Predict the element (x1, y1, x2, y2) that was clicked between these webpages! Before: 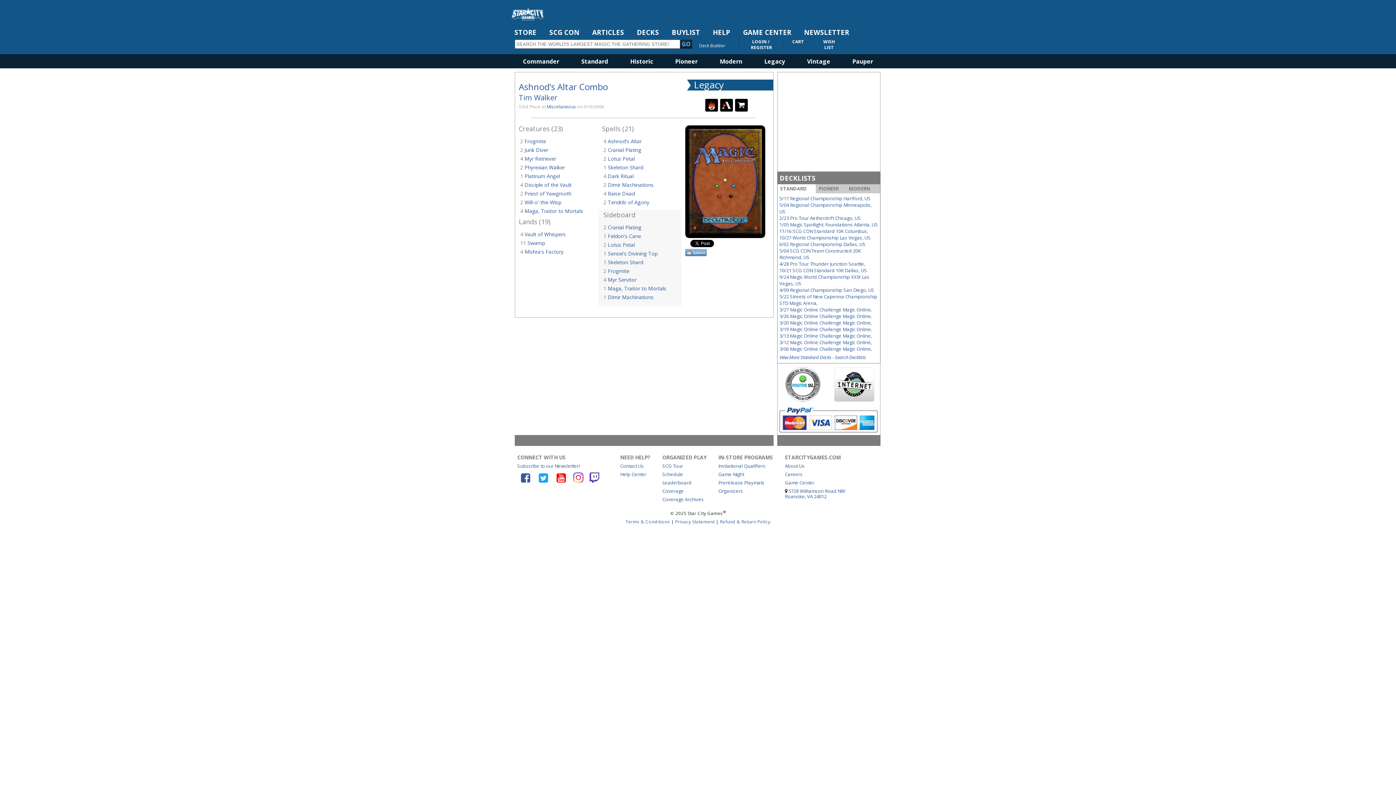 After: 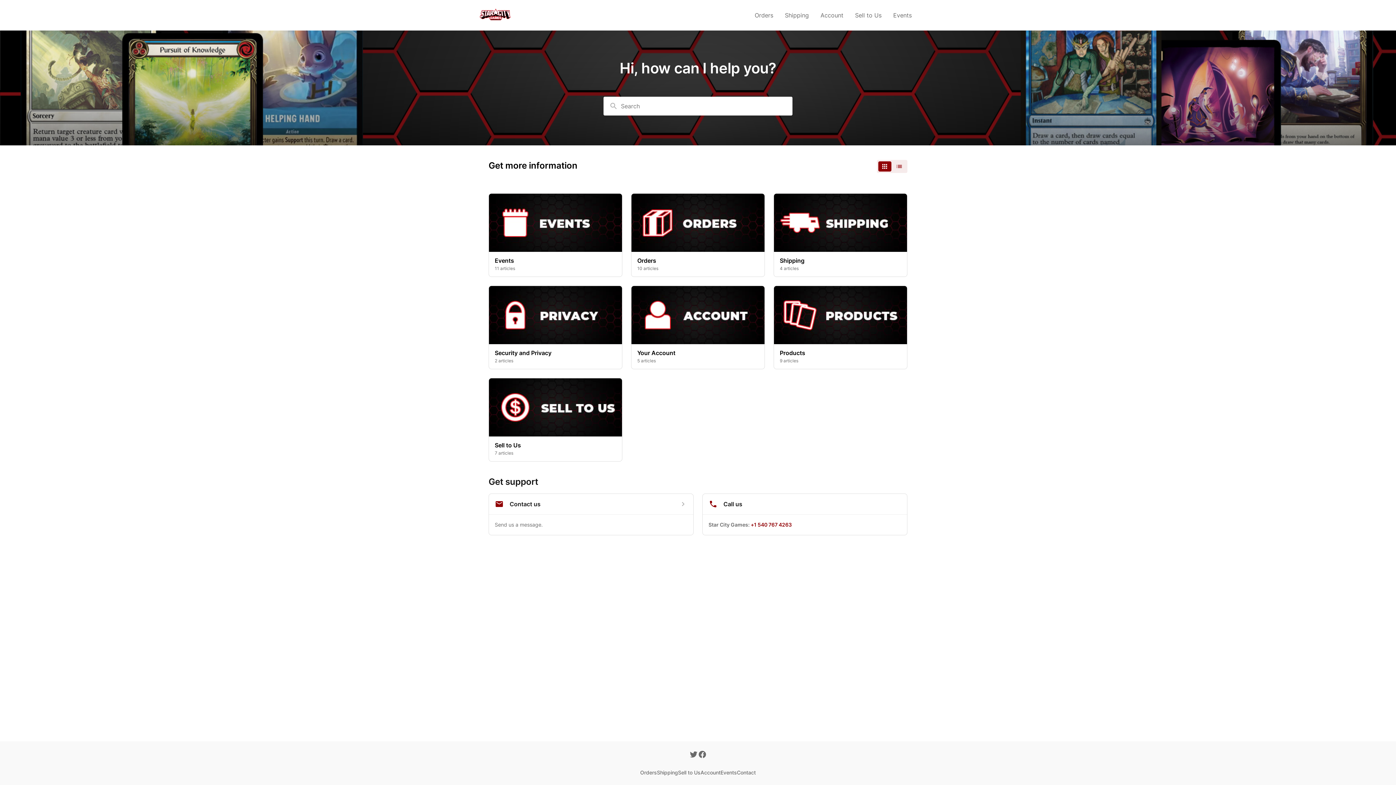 Action: label: HELP bbox: (713, 27, 730, 36)